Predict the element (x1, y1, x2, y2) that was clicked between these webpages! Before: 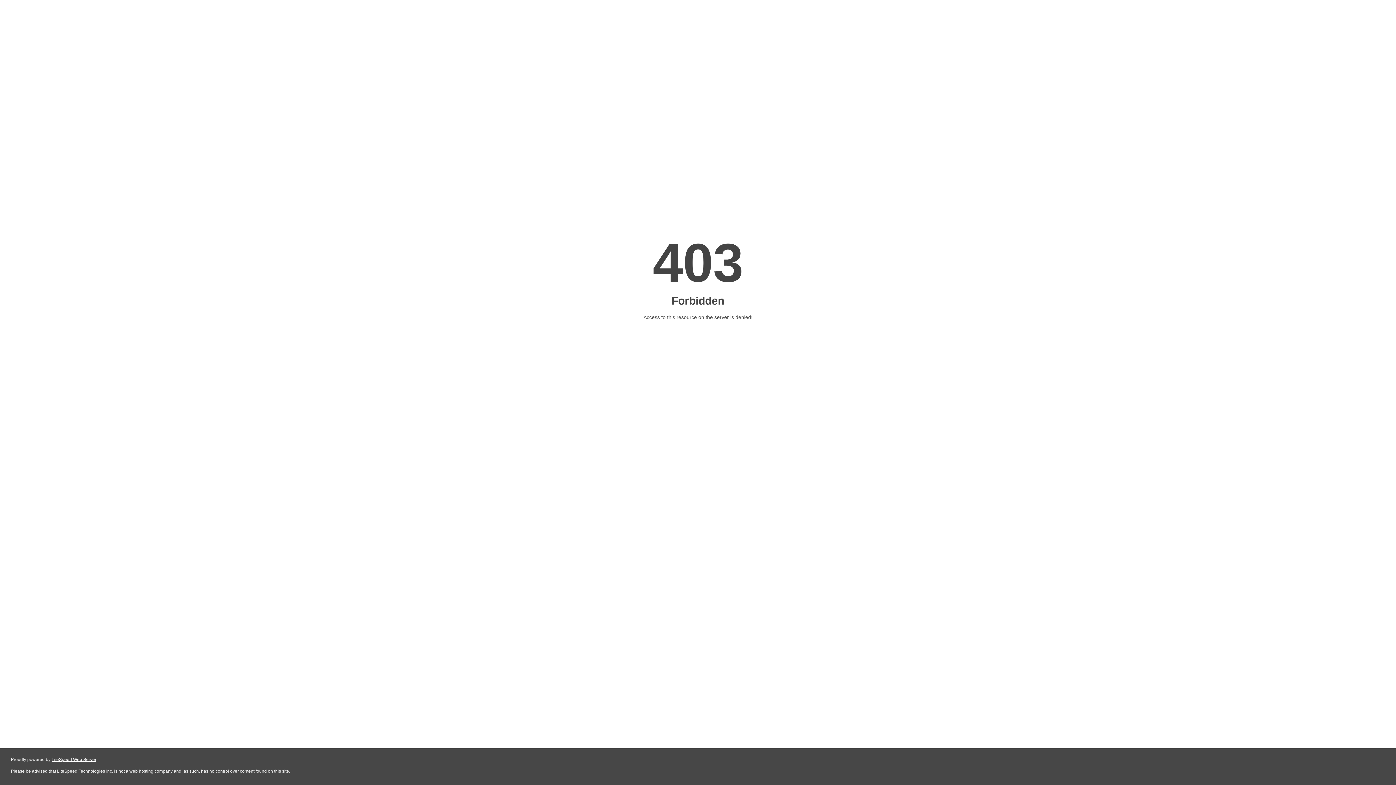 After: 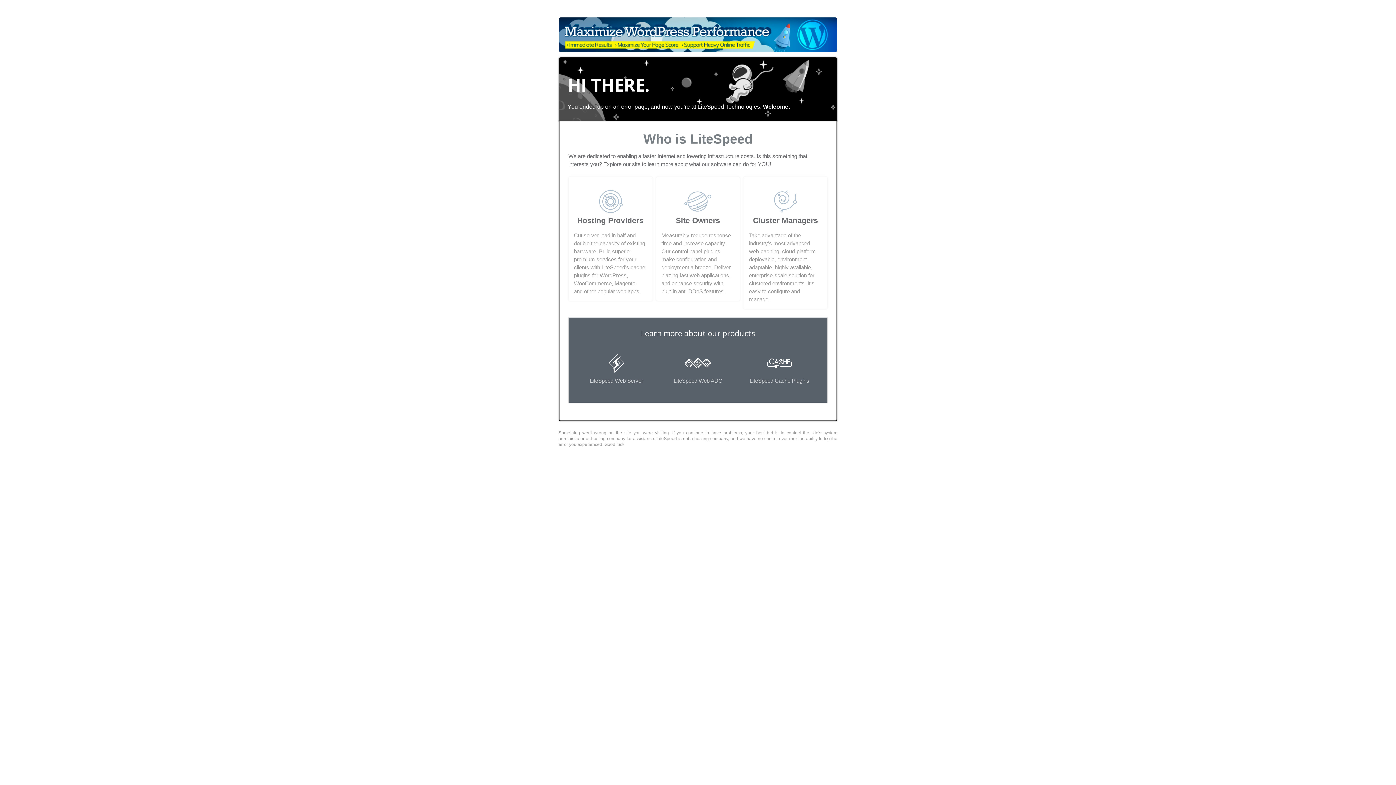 Action: bbox: (51, 757, 96, 762) label: LiteSpeed Web Server